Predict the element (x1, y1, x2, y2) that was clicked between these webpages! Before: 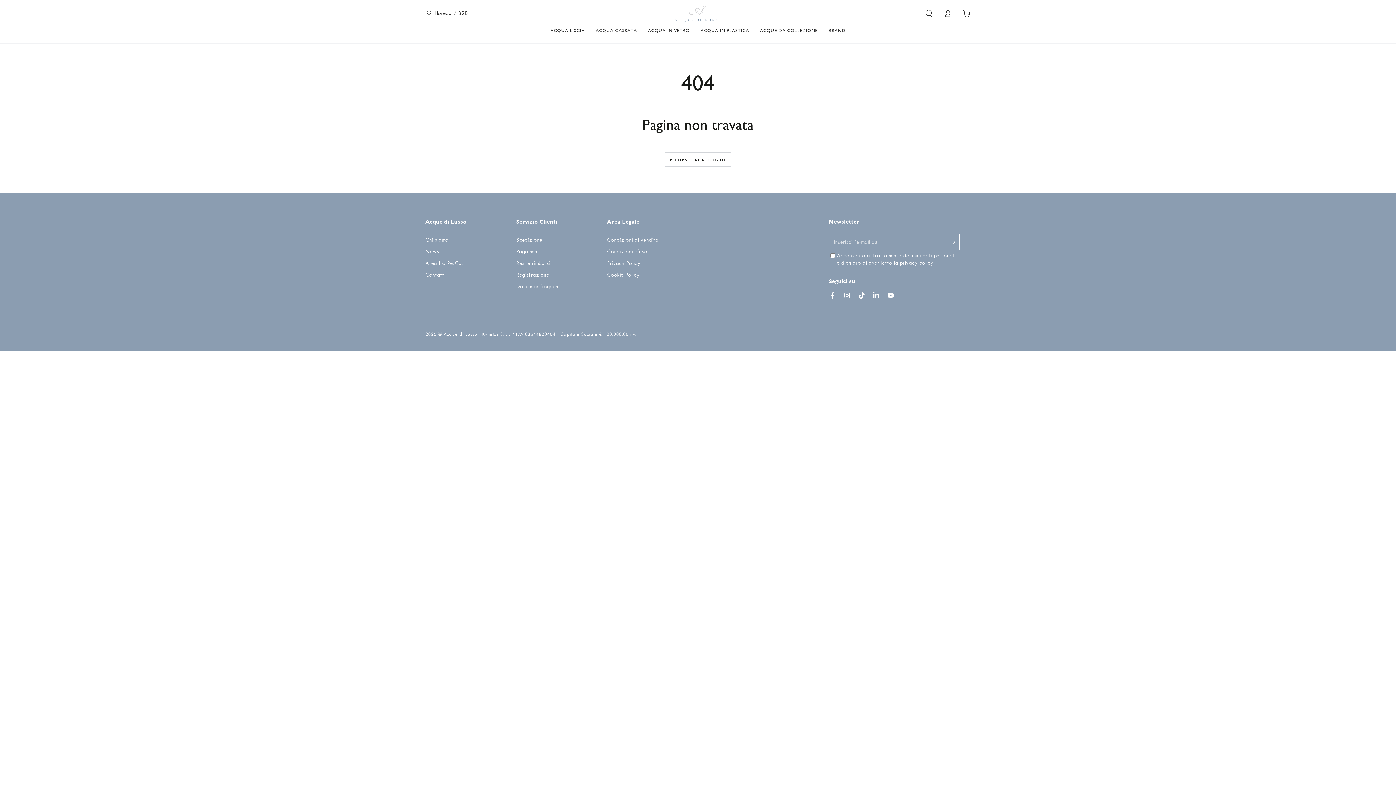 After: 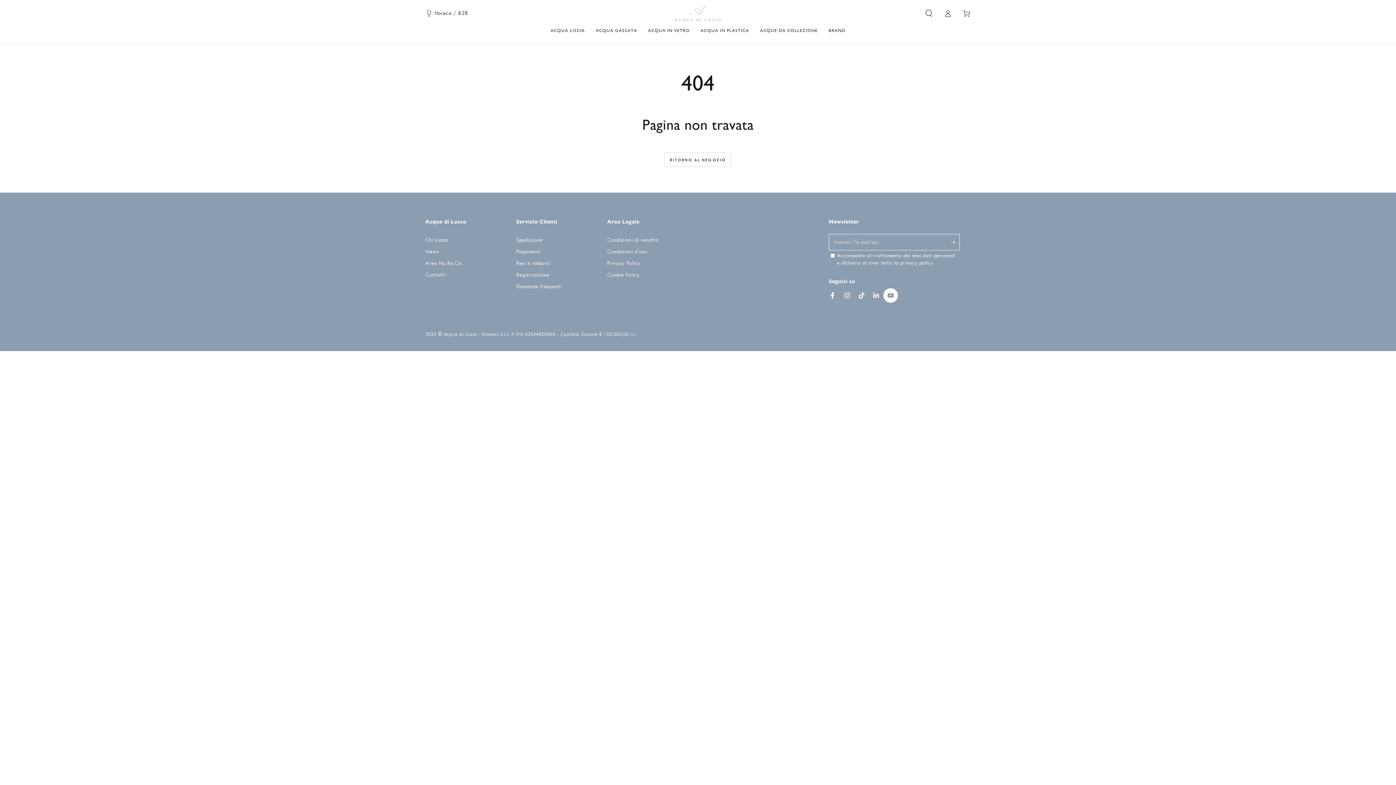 Action: label: YouTube bbox: (883, 288, 898, 302)